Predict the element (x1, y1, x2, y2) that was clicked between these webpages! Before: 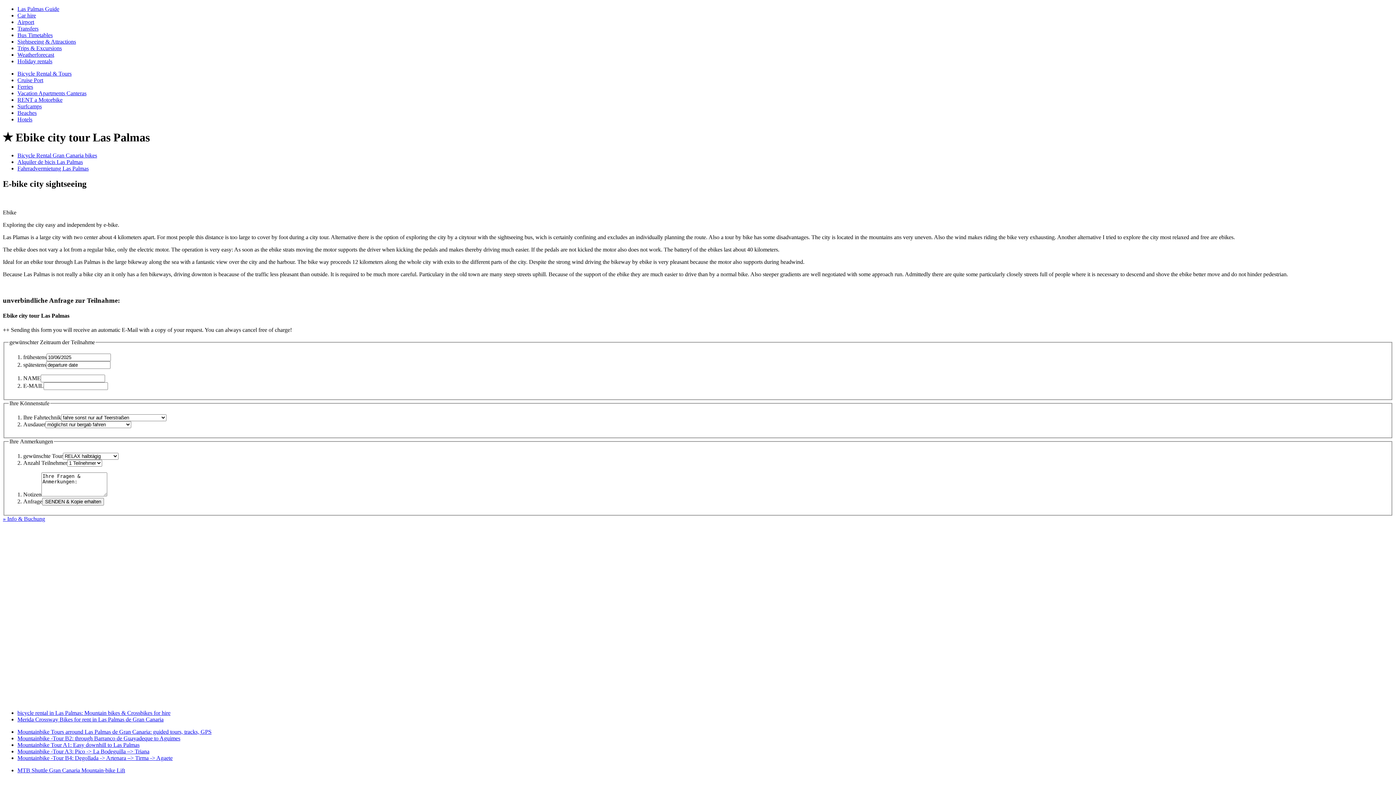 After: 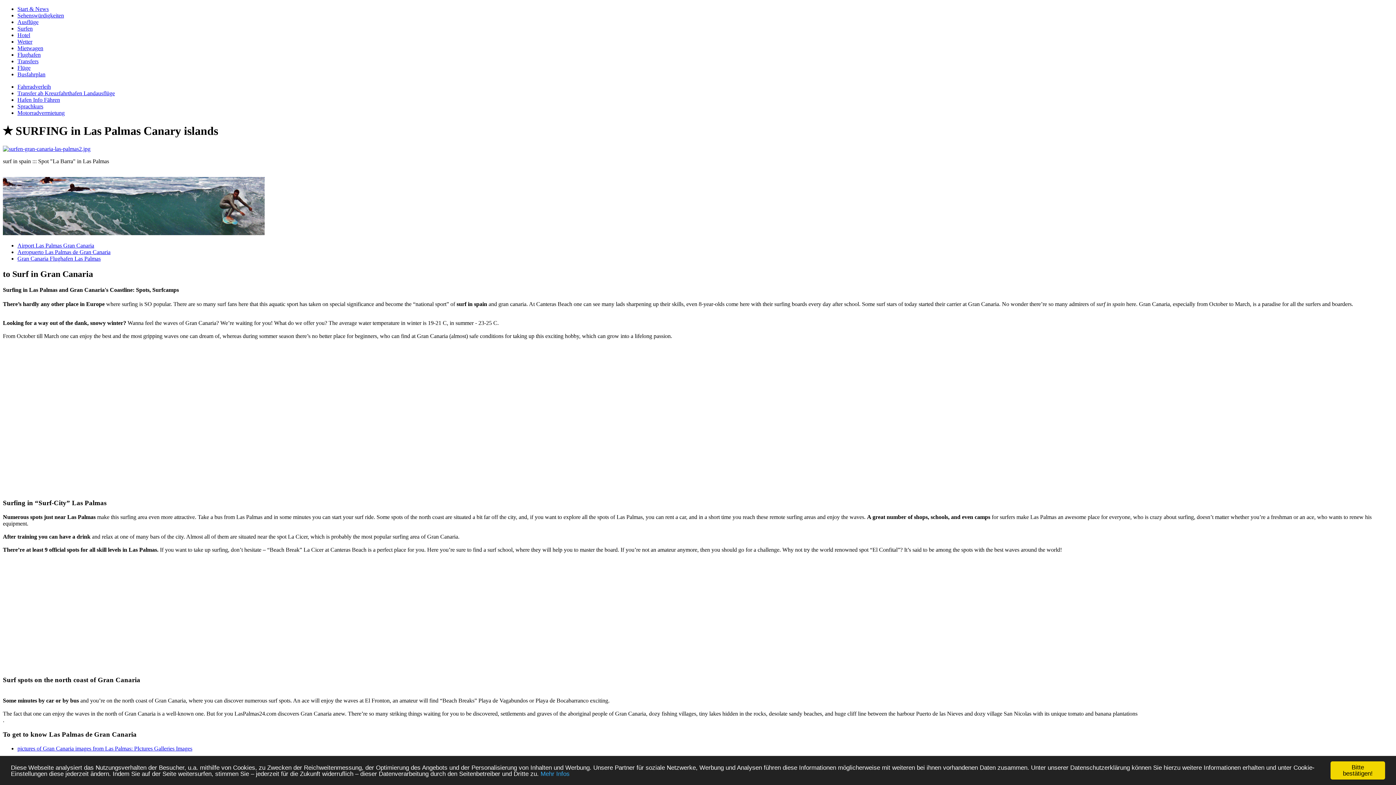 Action: label: Surfcamps bbox: (17, 103, 41, 109)